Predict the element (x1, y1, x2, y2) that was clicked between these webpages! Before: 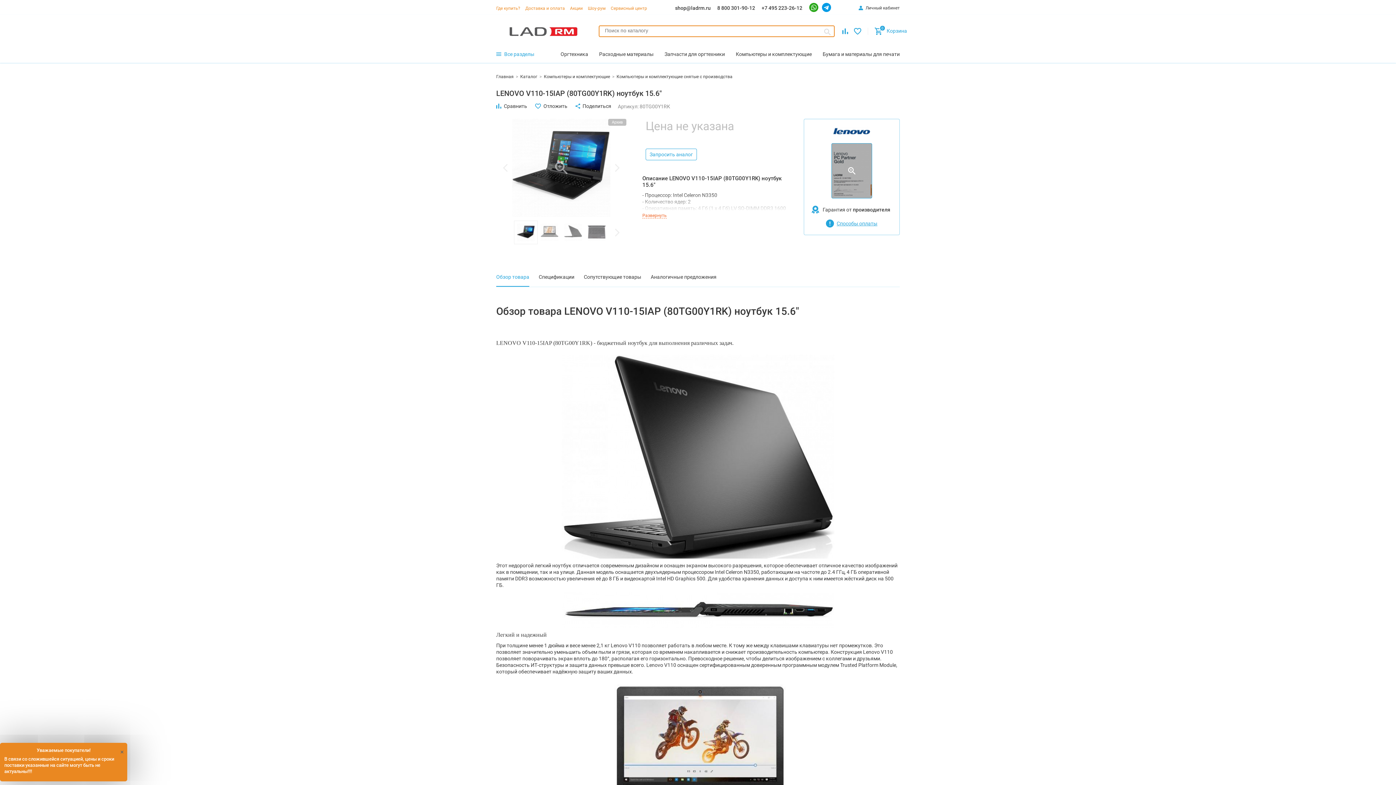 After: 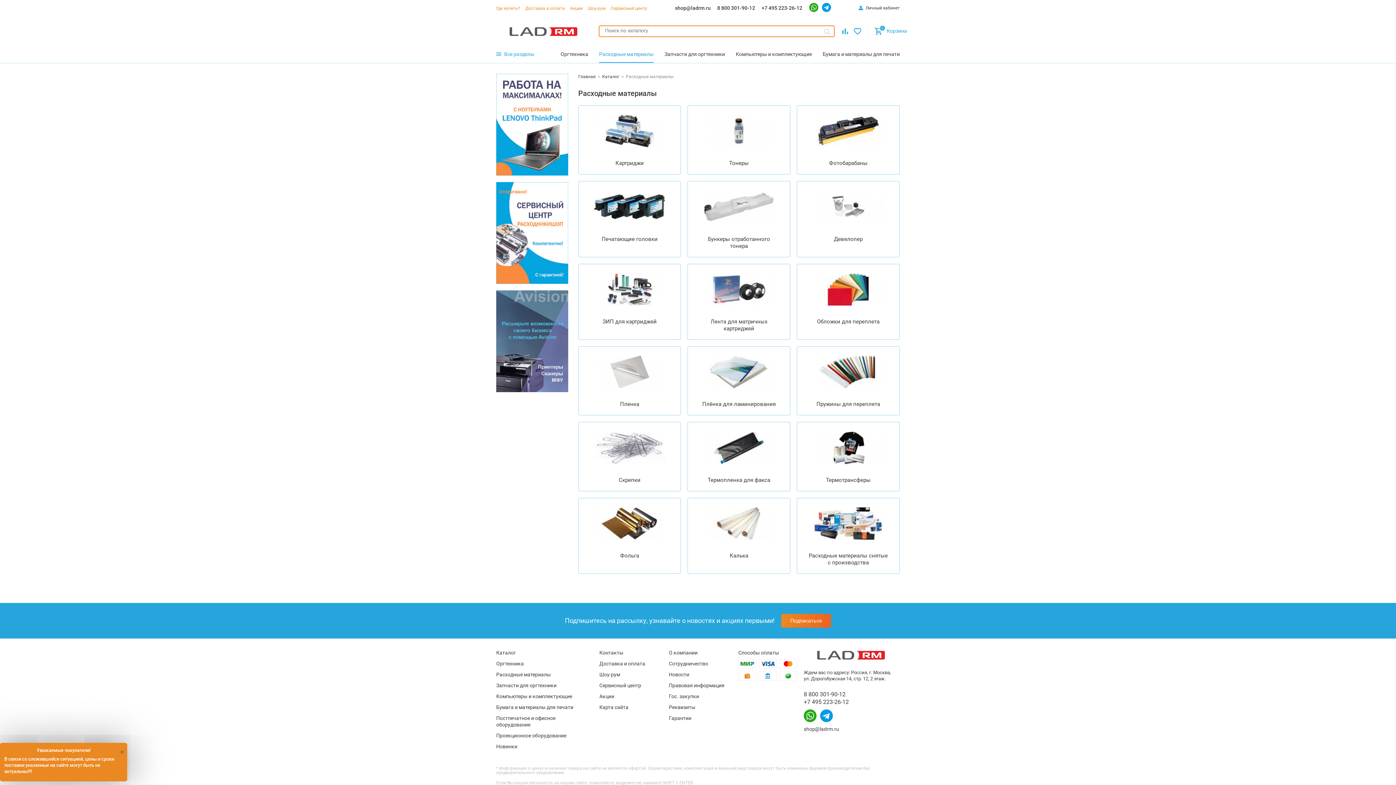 Action: bbox: (599, 48, 653, 62) label: Расходные материалы